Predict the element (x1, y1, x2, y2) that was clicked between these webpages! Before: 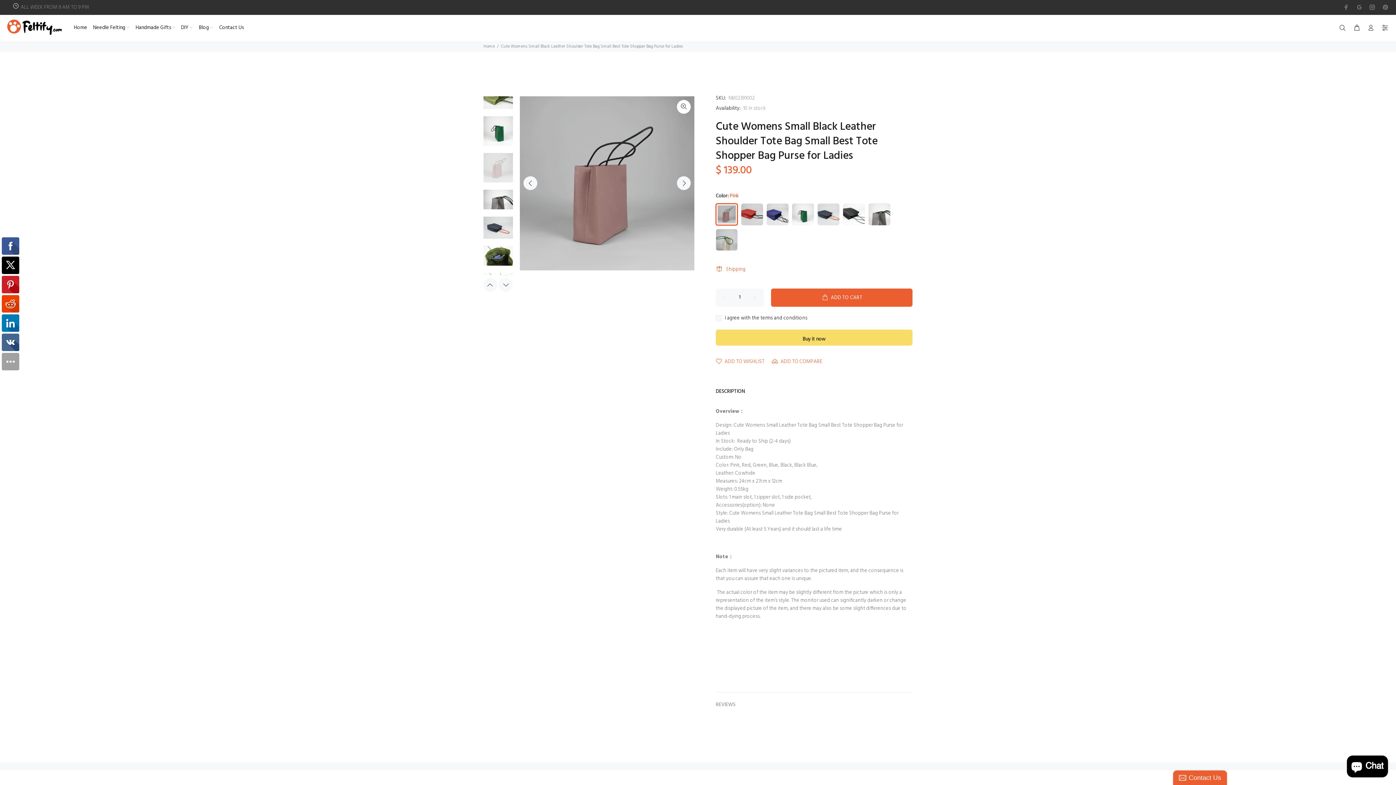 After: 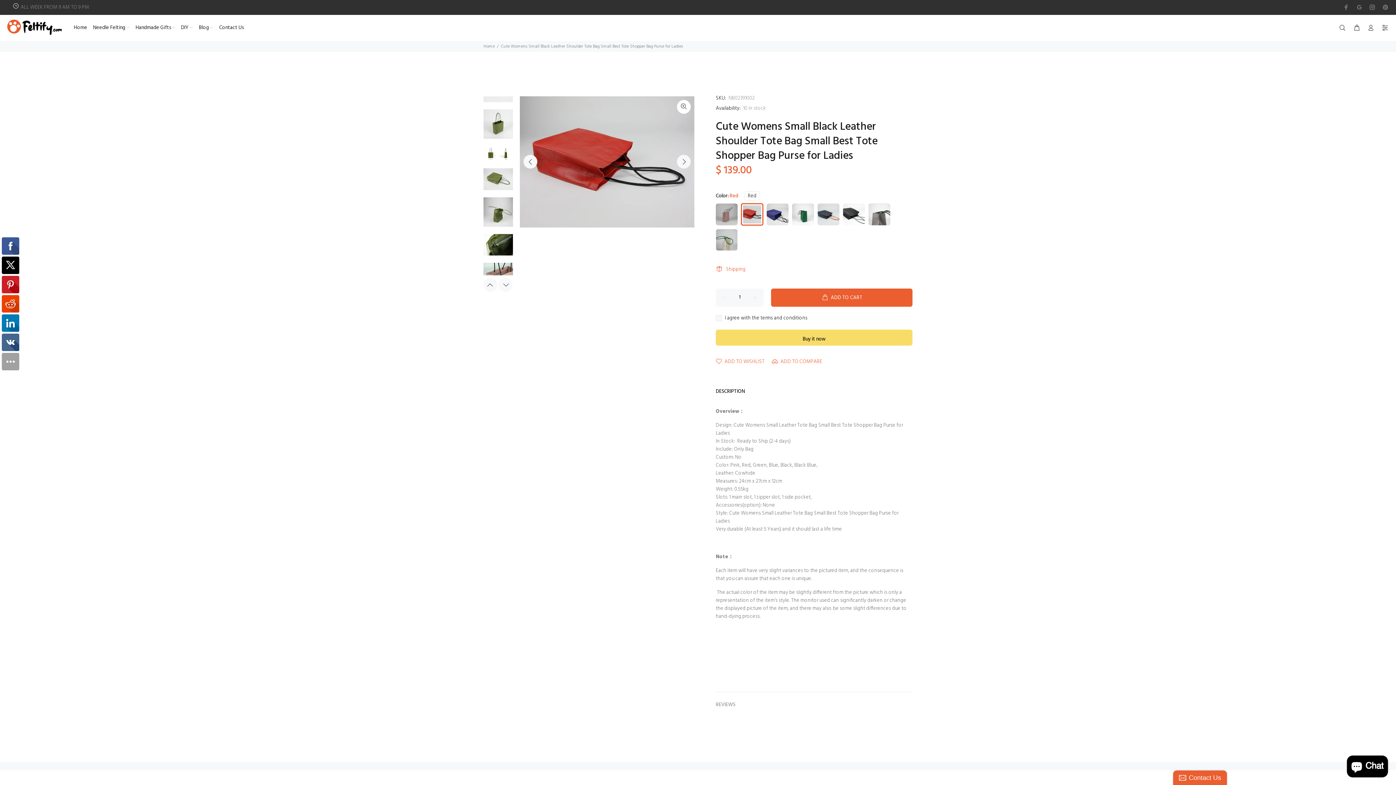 Action: bbox: (741, 203, 763, 225)